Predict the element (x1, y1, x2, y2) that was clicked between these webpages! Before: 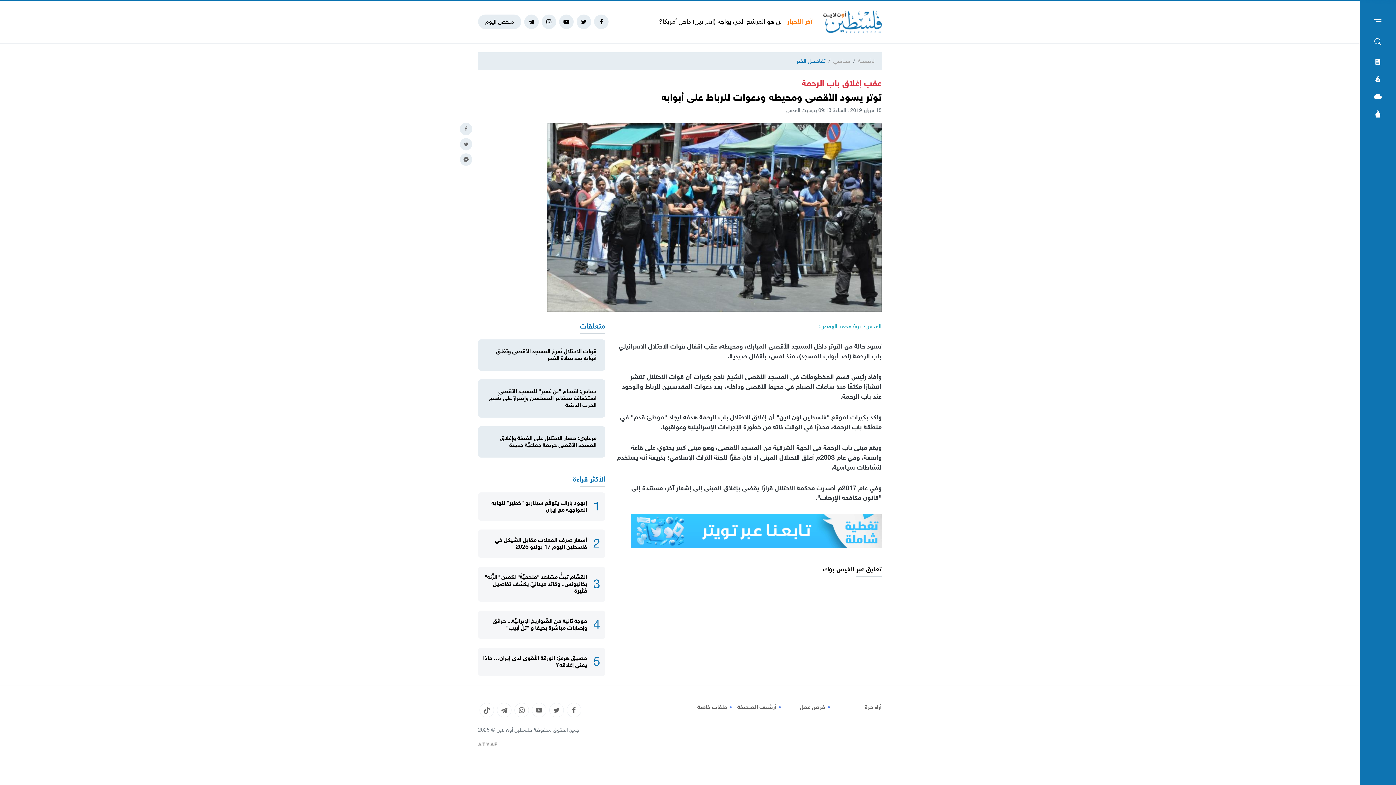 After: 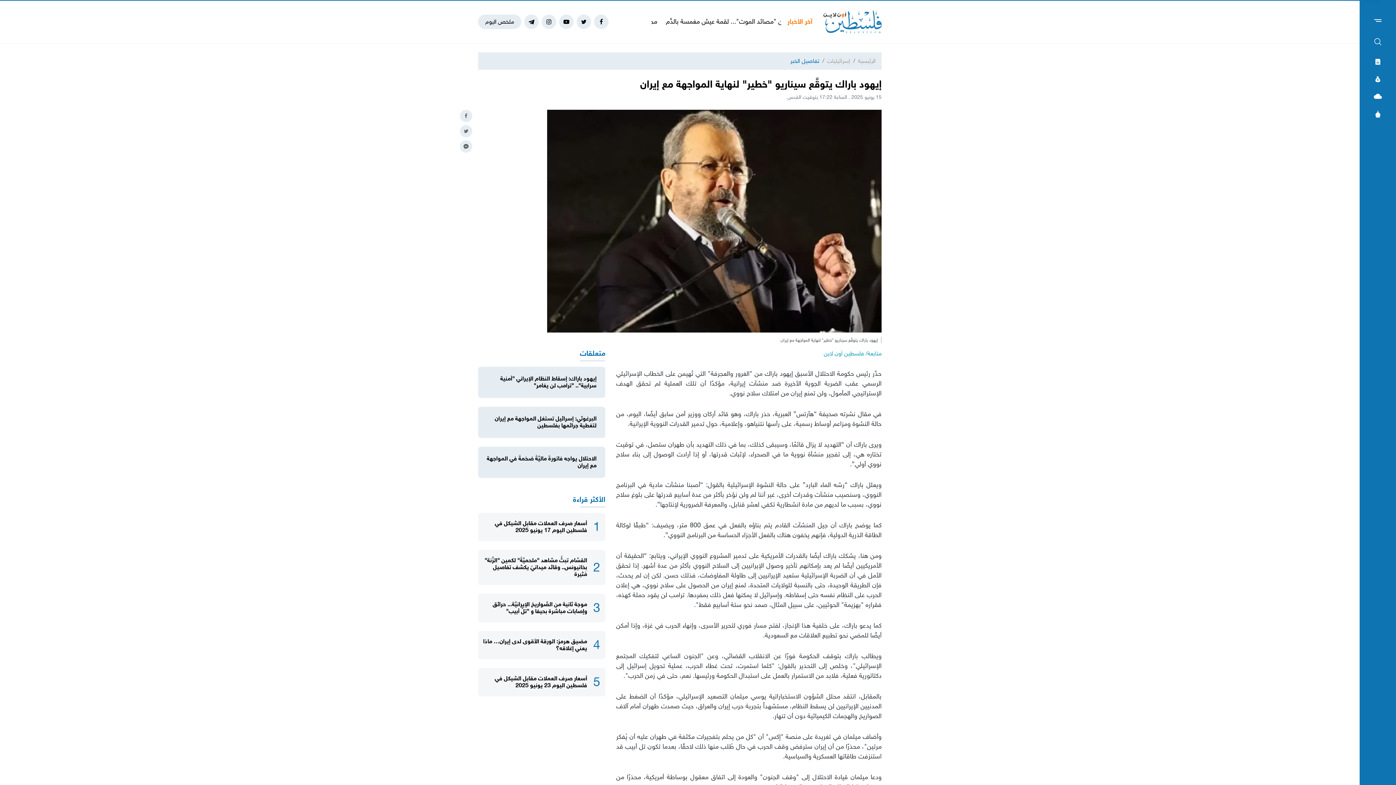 Action: bbox: (478, 492, 605, 521) label: إيهود باراك يتوقَّع سيناريو "خطير" لنهاية المواجهة مع إيران